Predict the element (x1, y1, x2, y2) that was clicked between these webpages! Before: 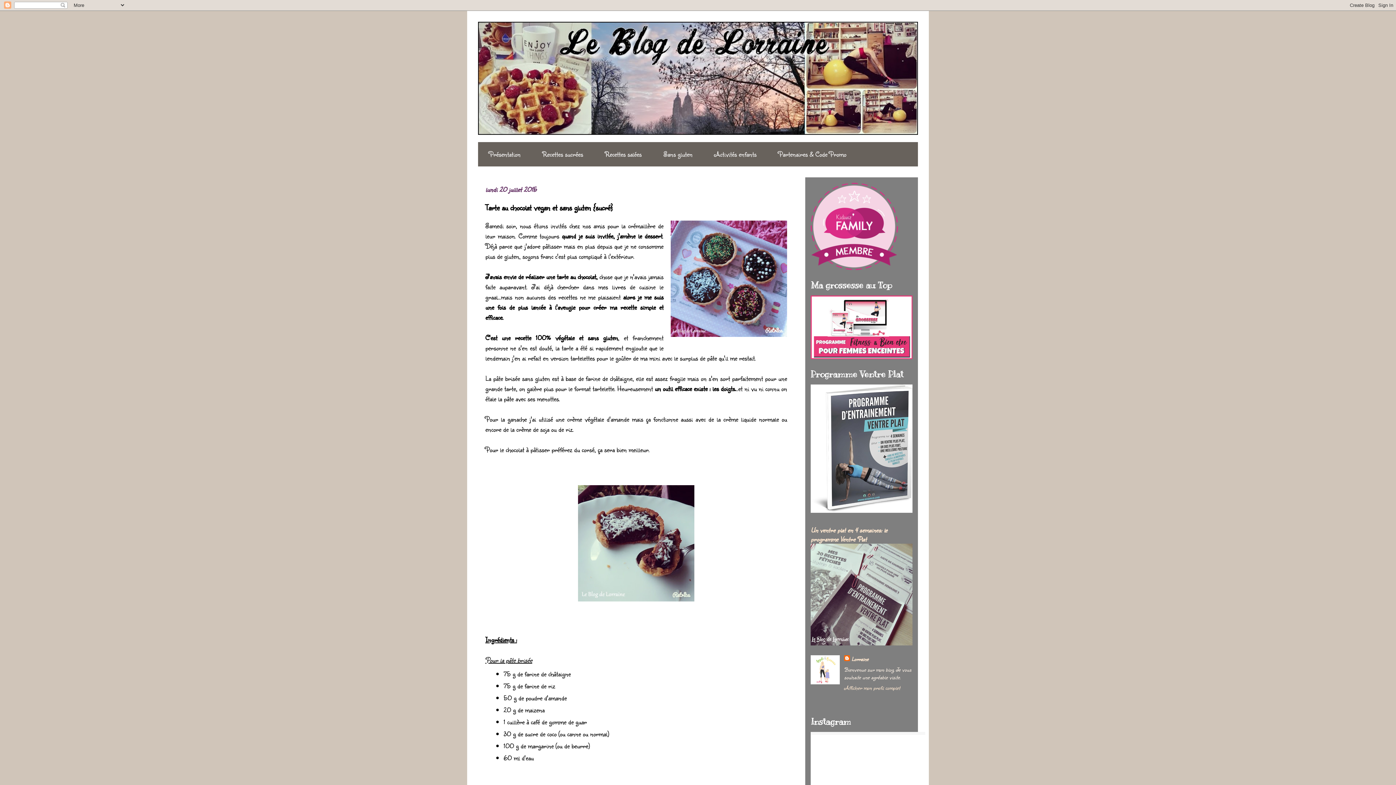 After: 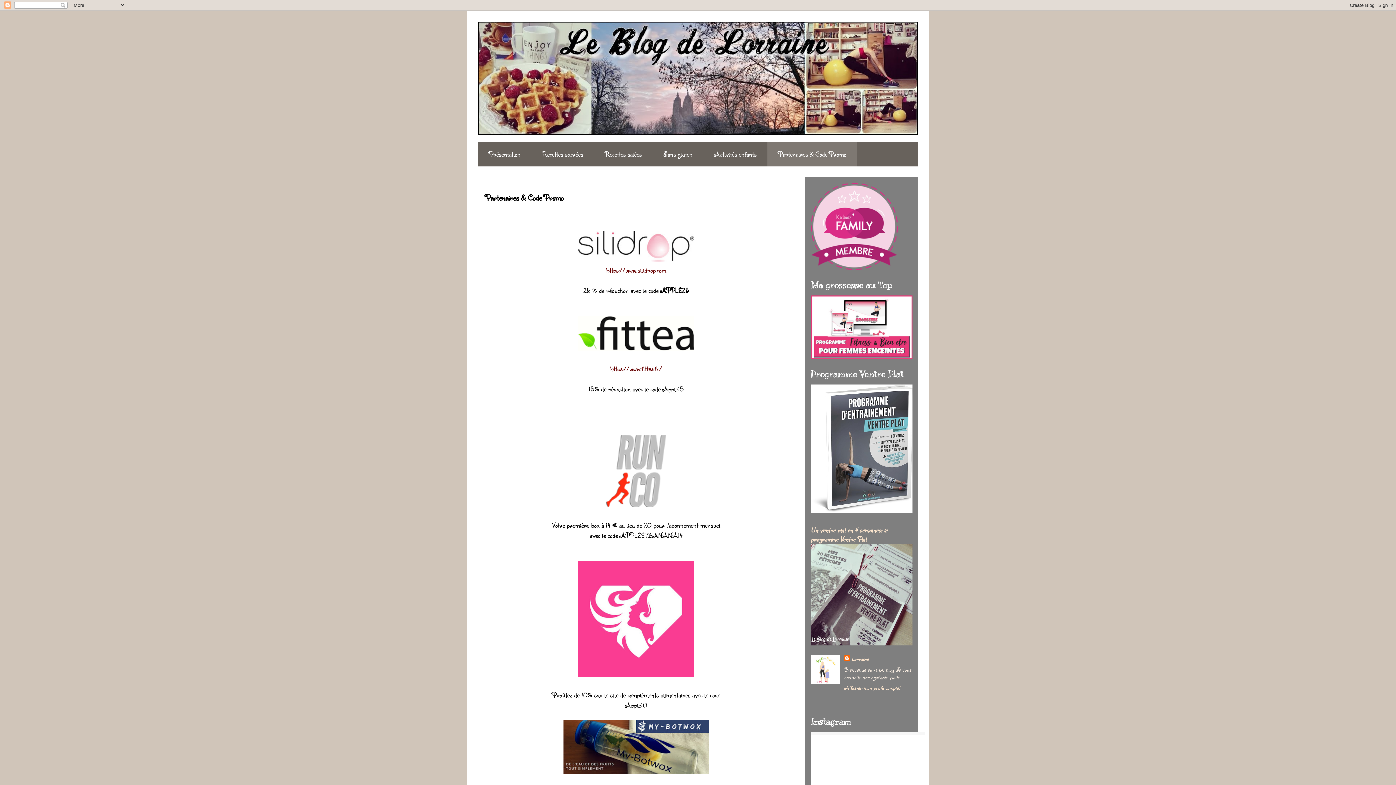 Action: label: Partenaires & Code Promo bbox: (767, 142, 857, 166)